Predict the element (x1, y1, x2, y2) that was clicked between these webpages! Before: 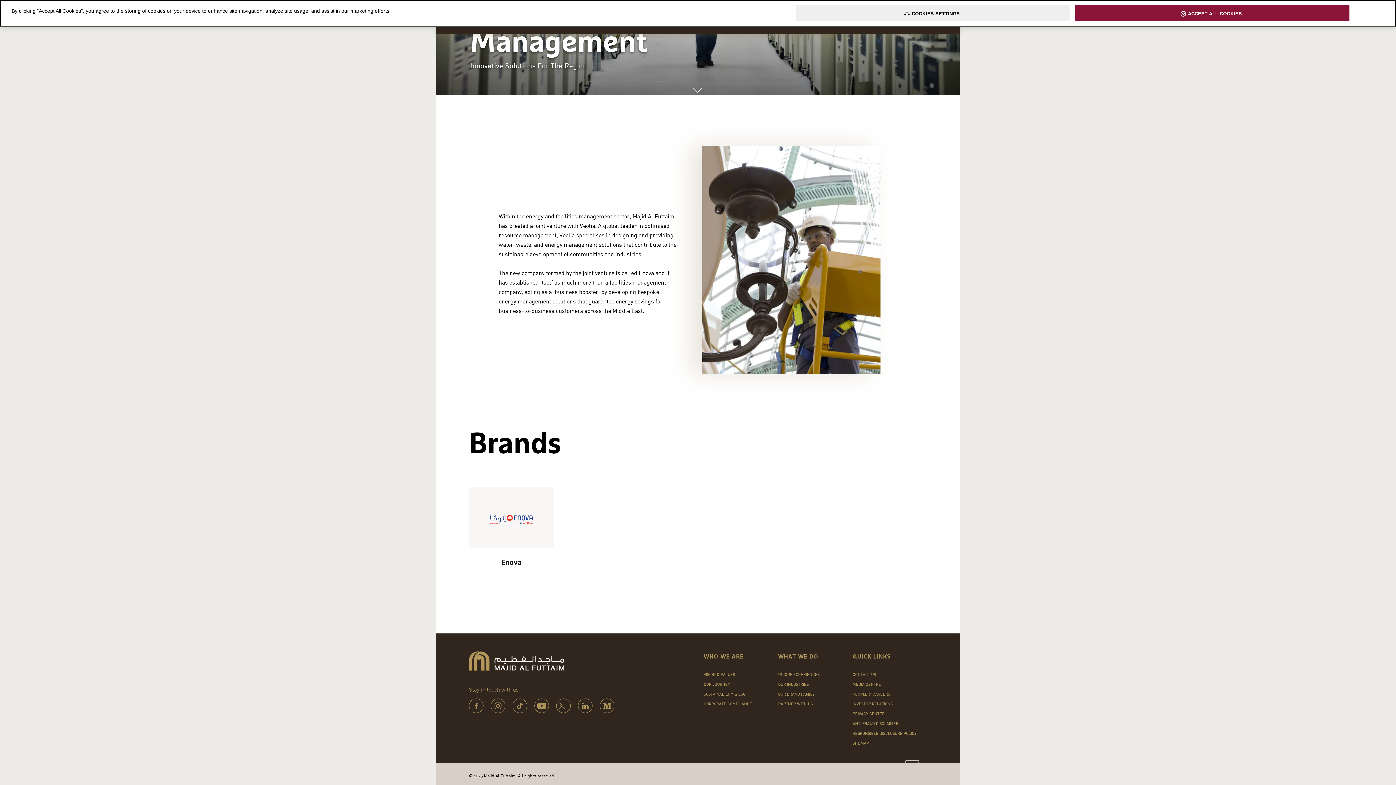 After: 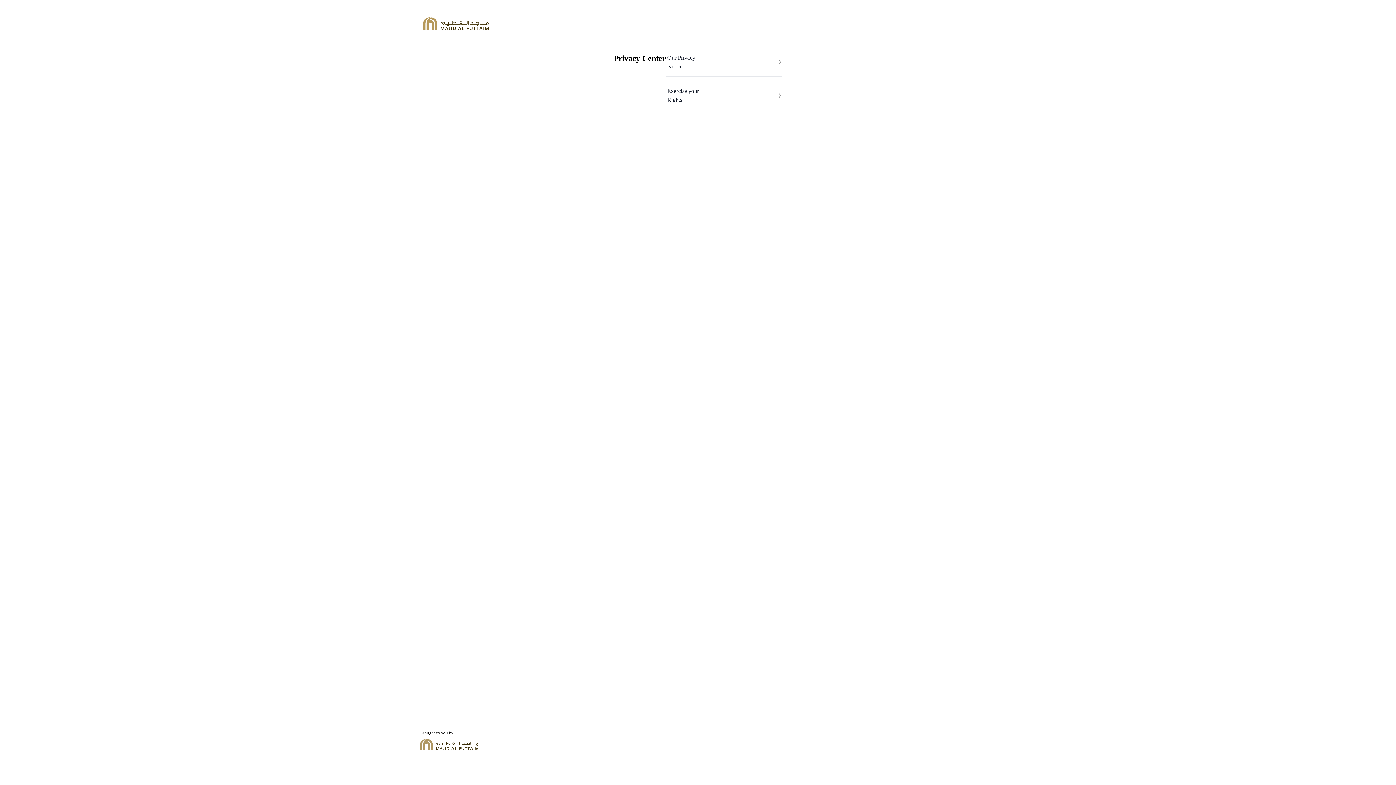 Action: bbox: (852, 711, 884, 717) label: PRIVACY CENTER